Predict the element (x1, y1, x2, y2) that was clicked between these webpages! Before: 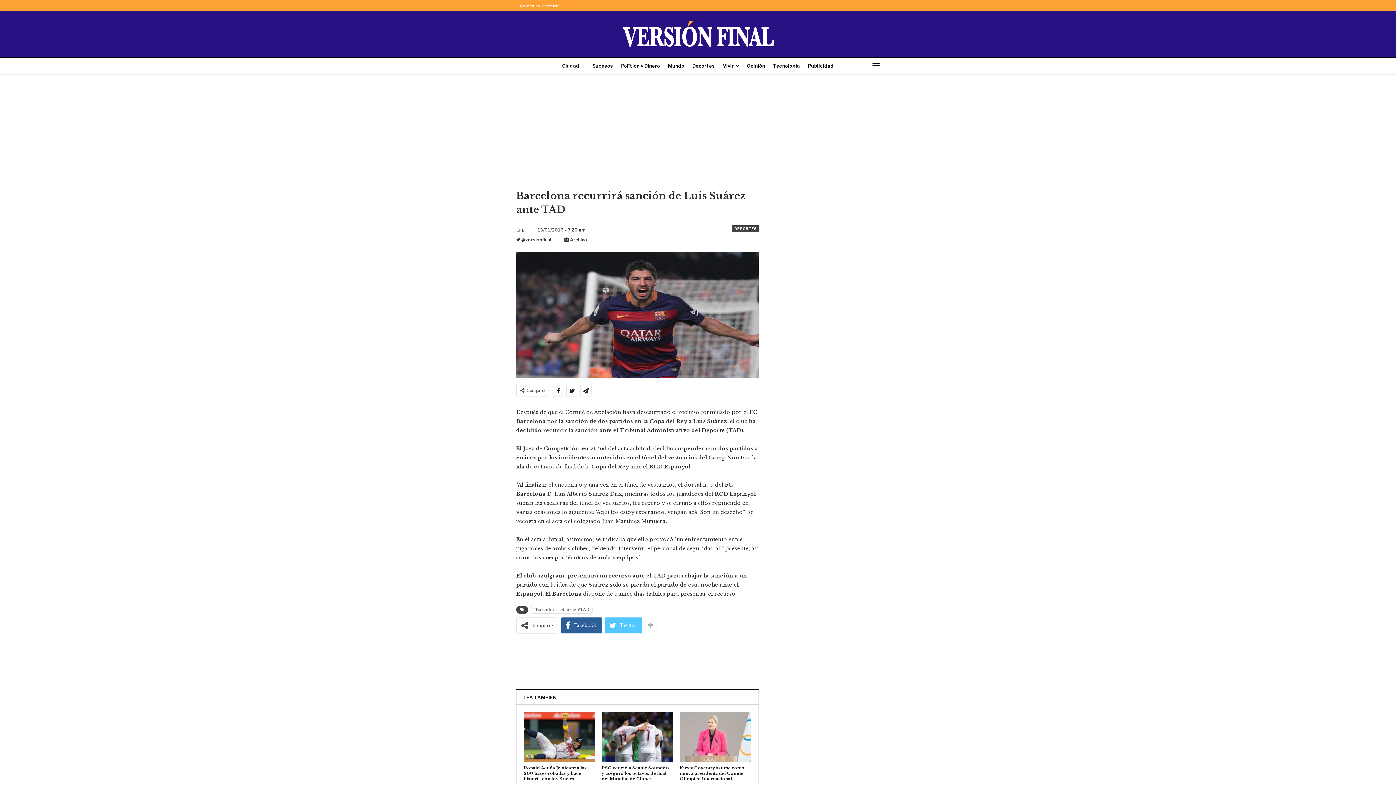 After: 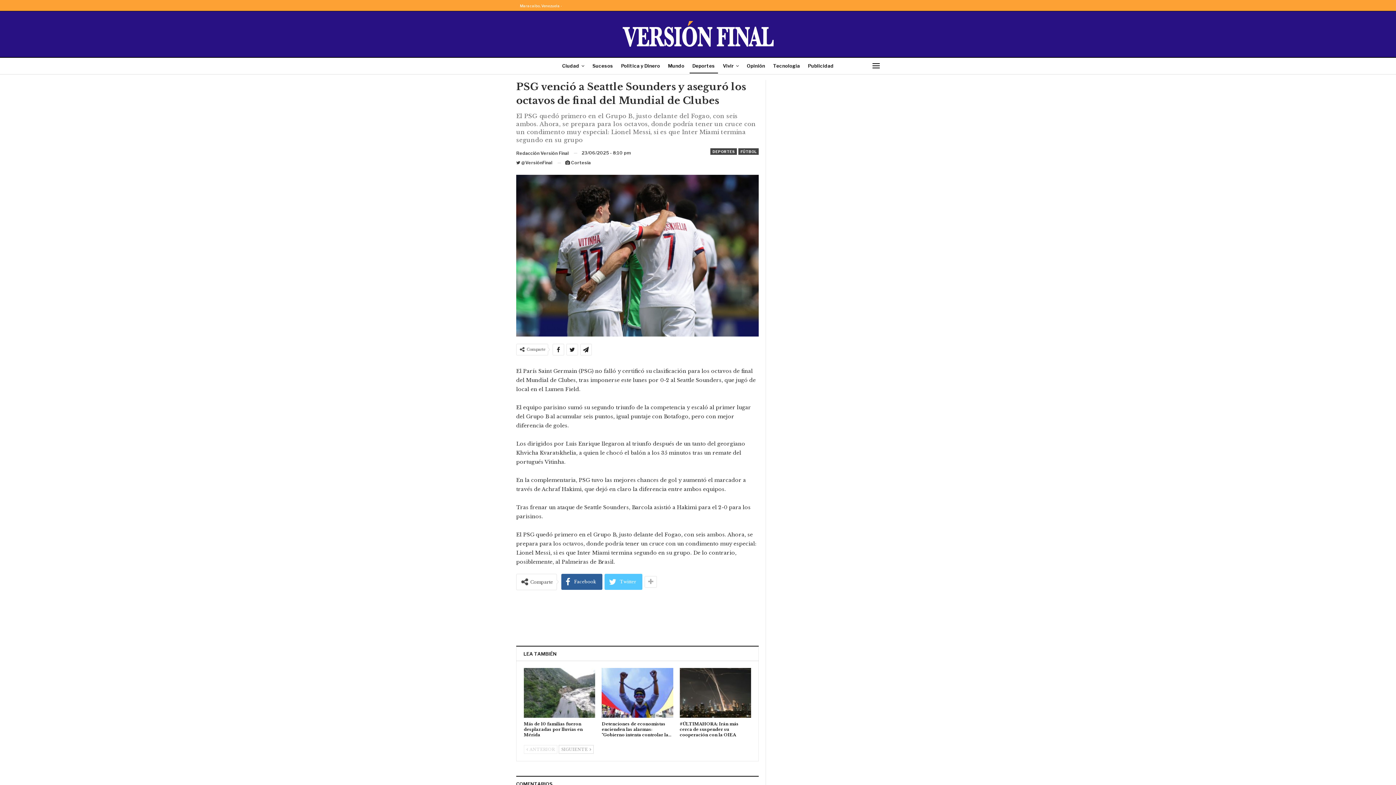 Action: bbox: (601, 712, 673, 762)